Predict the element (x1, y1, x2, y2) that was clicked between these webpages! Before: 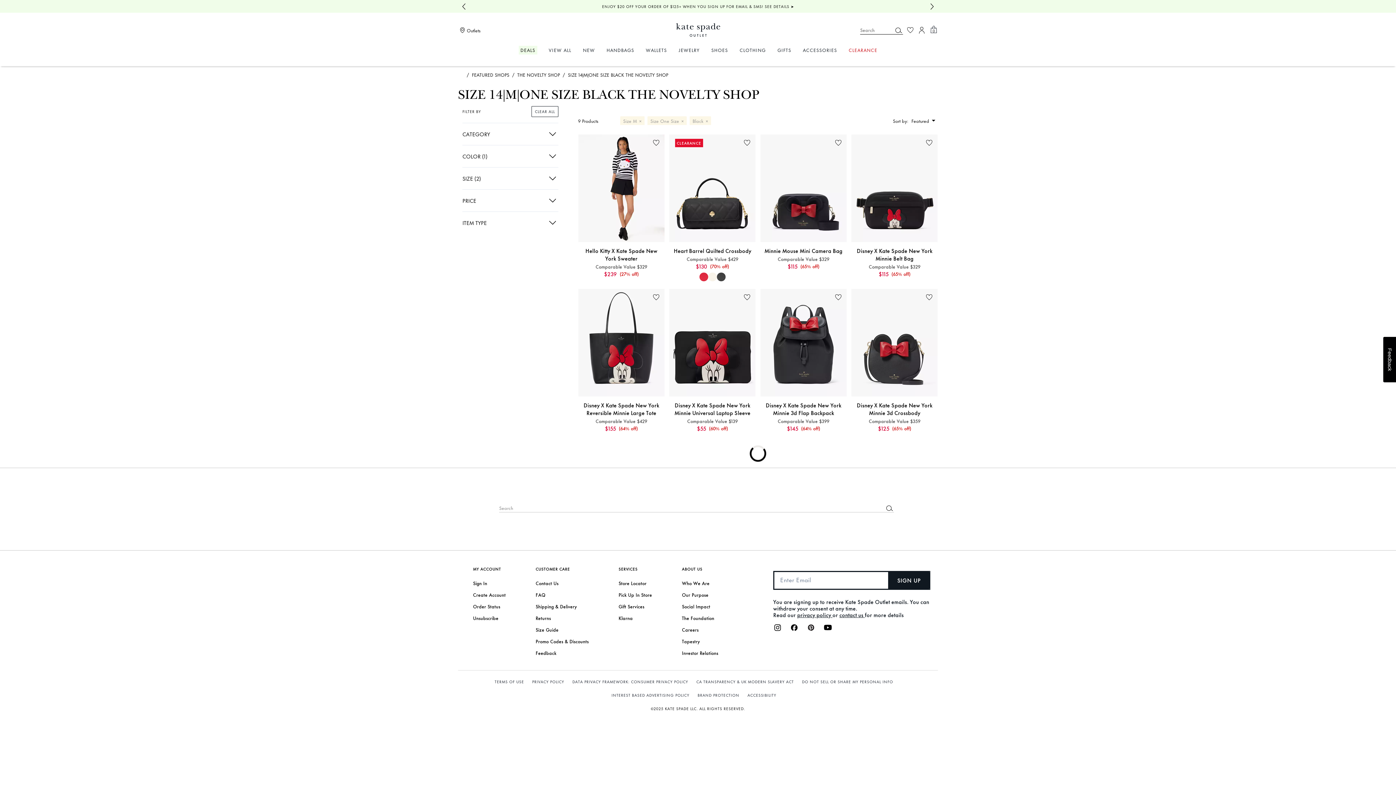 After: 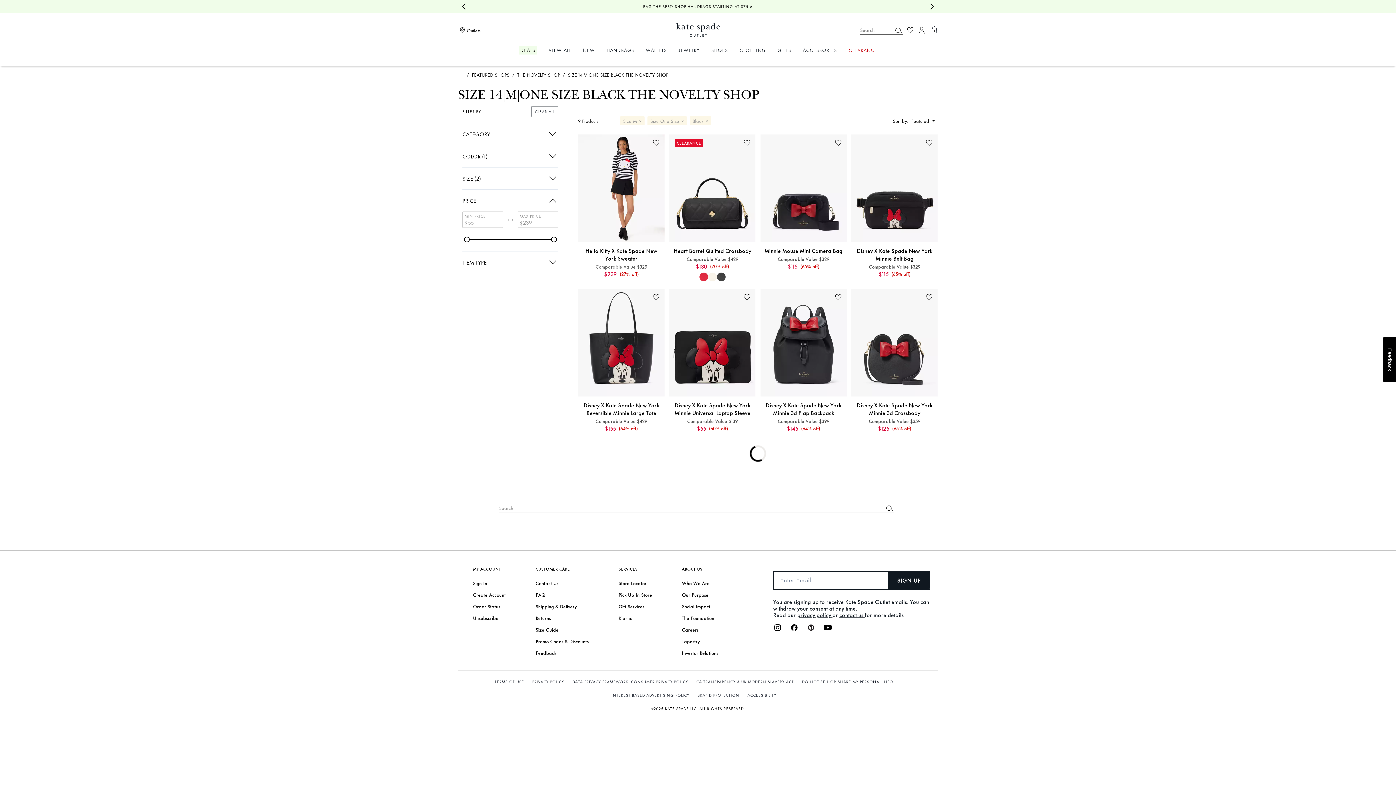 Action: bbox: (462, 191, 558, 209) label: PRICE